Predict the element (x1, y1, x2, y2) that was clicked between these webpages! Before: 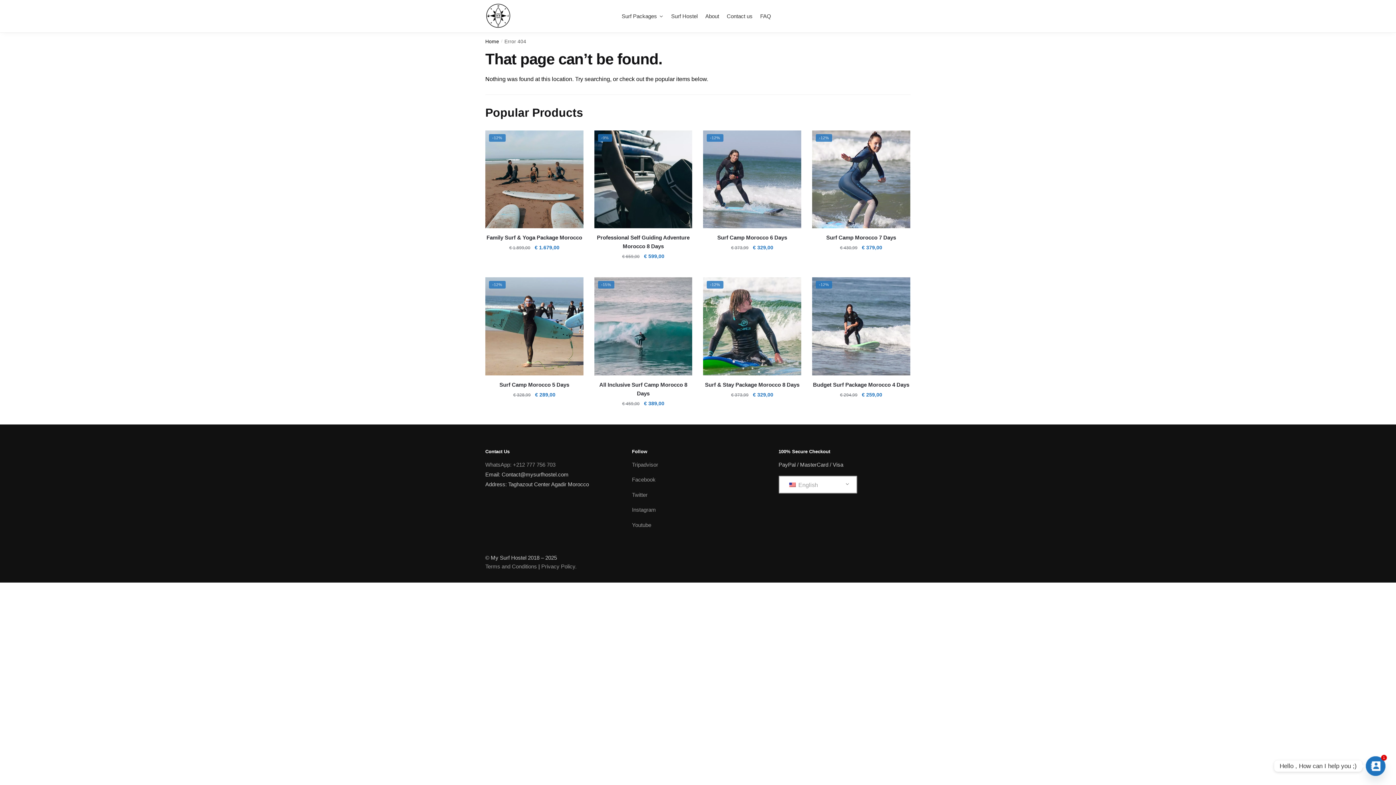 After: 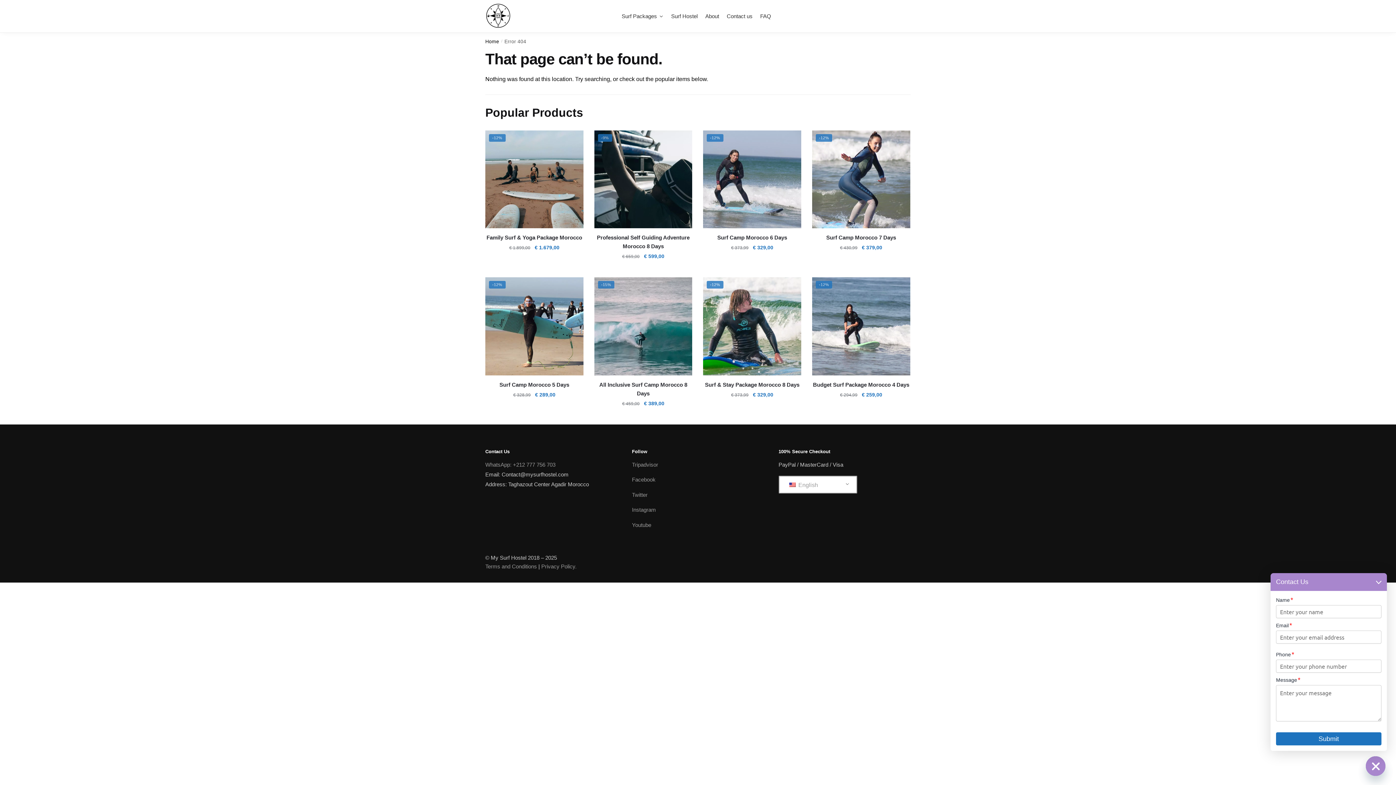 Action: label: Contact_Us bbox: (1366, 756, 1385, 776)